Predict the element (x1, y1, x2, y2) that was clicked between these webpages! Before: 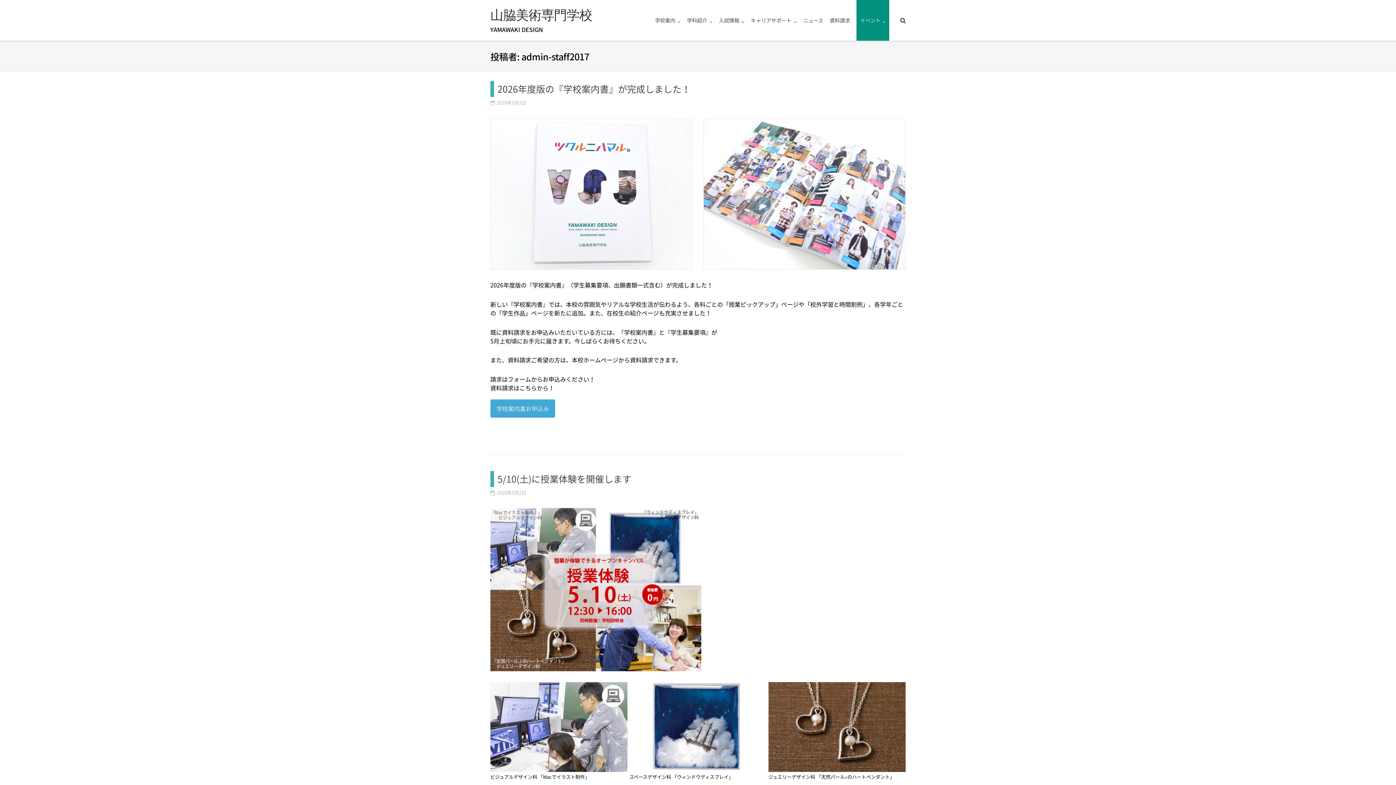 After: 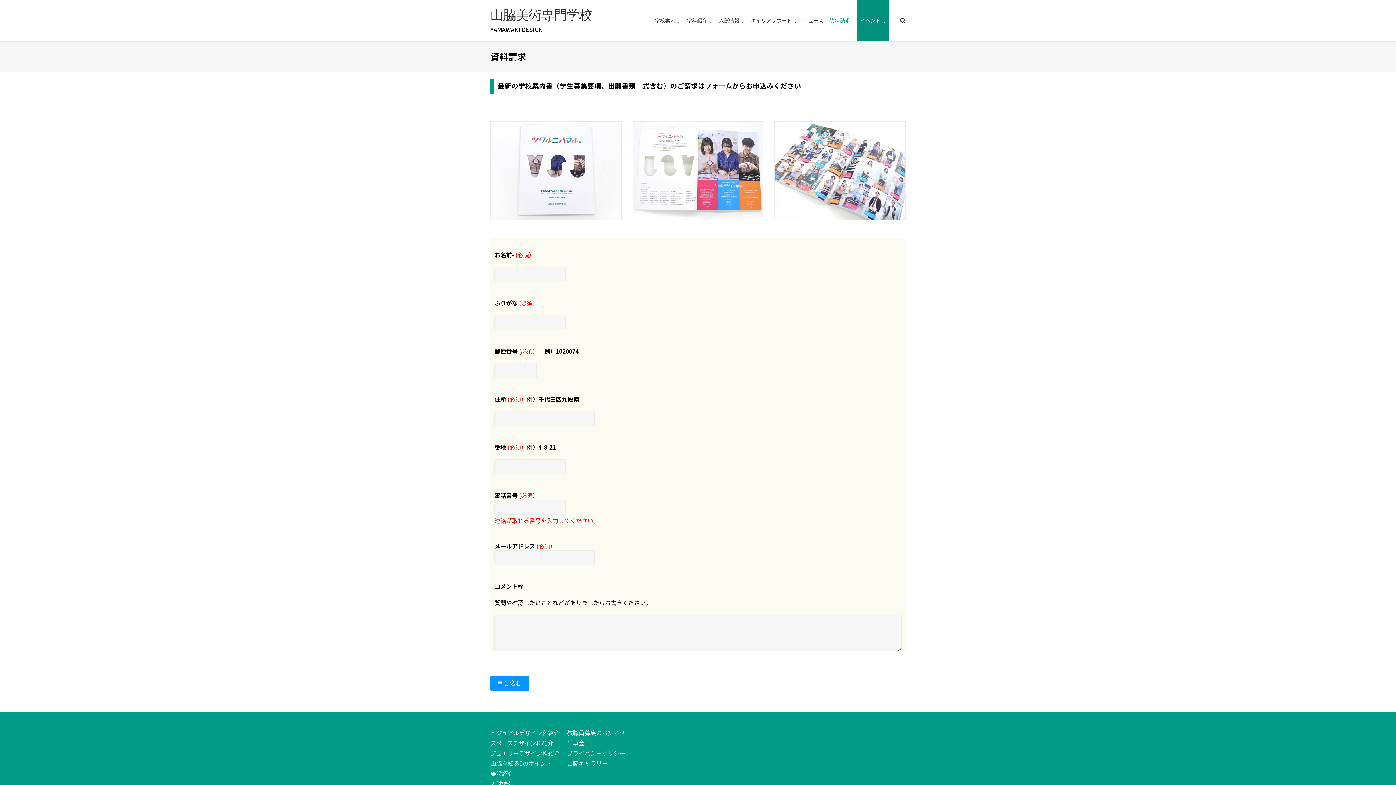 Action: label: 資料請求 bbox: (829, 0, 850, 40)